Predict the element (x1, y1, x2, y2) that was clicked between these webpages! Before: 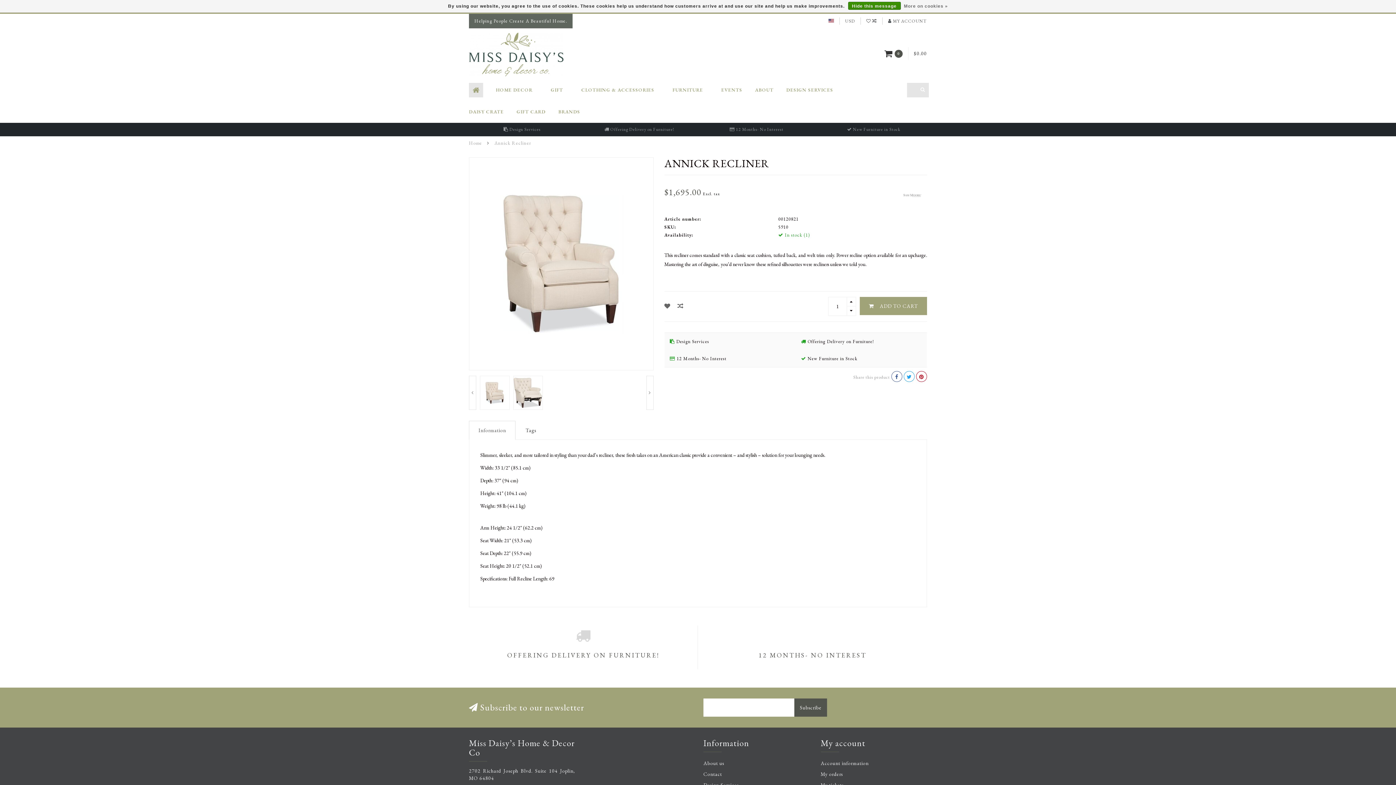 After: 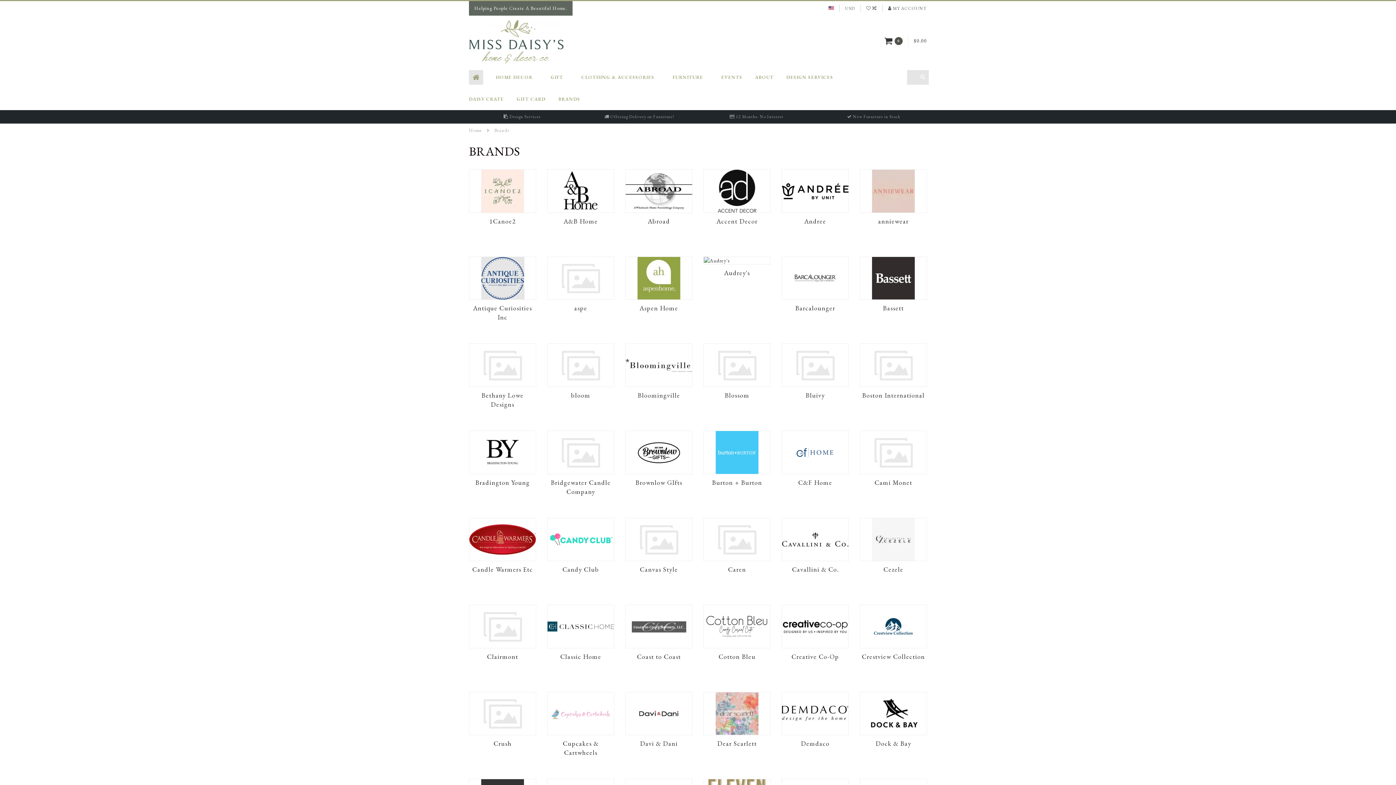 Action: label: BRANDS bbox: (558, 101, 580, 122)